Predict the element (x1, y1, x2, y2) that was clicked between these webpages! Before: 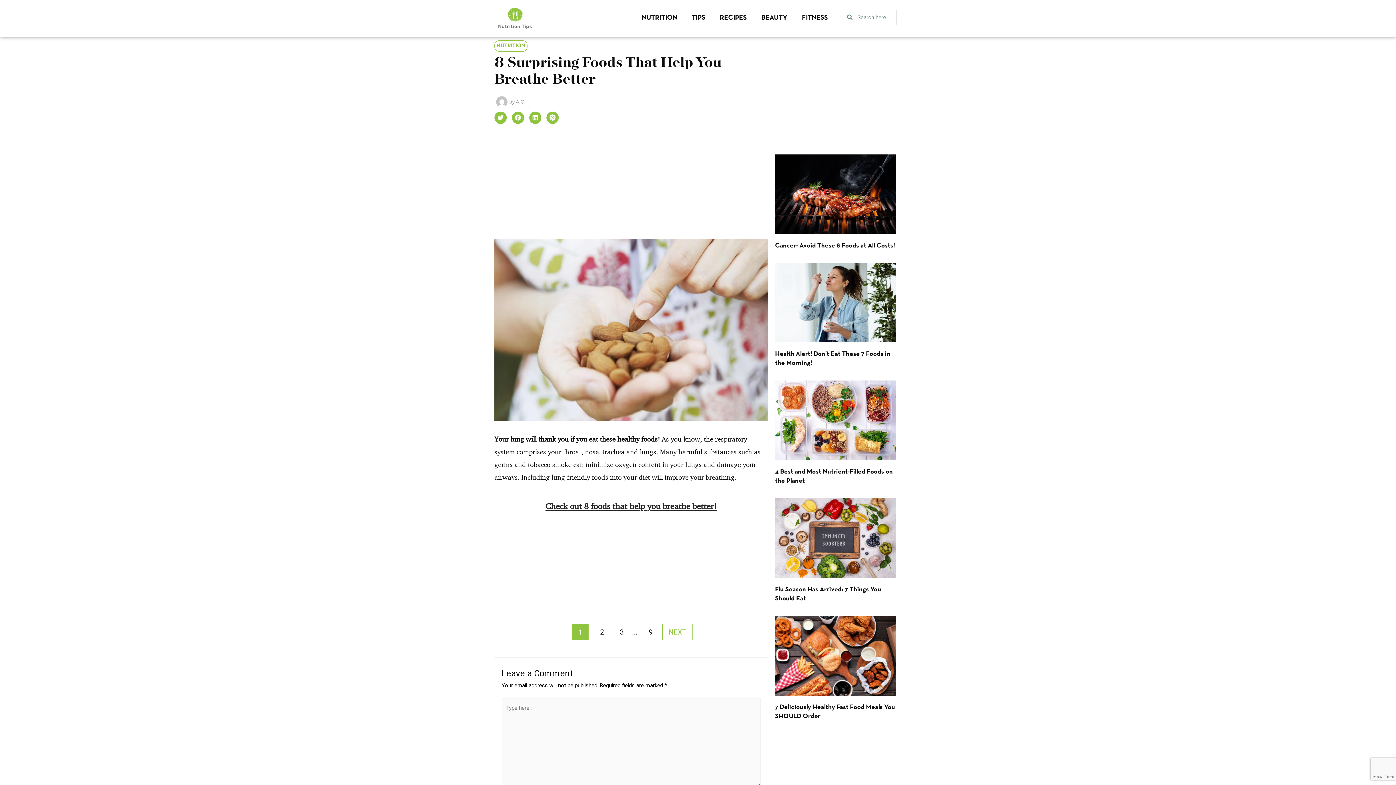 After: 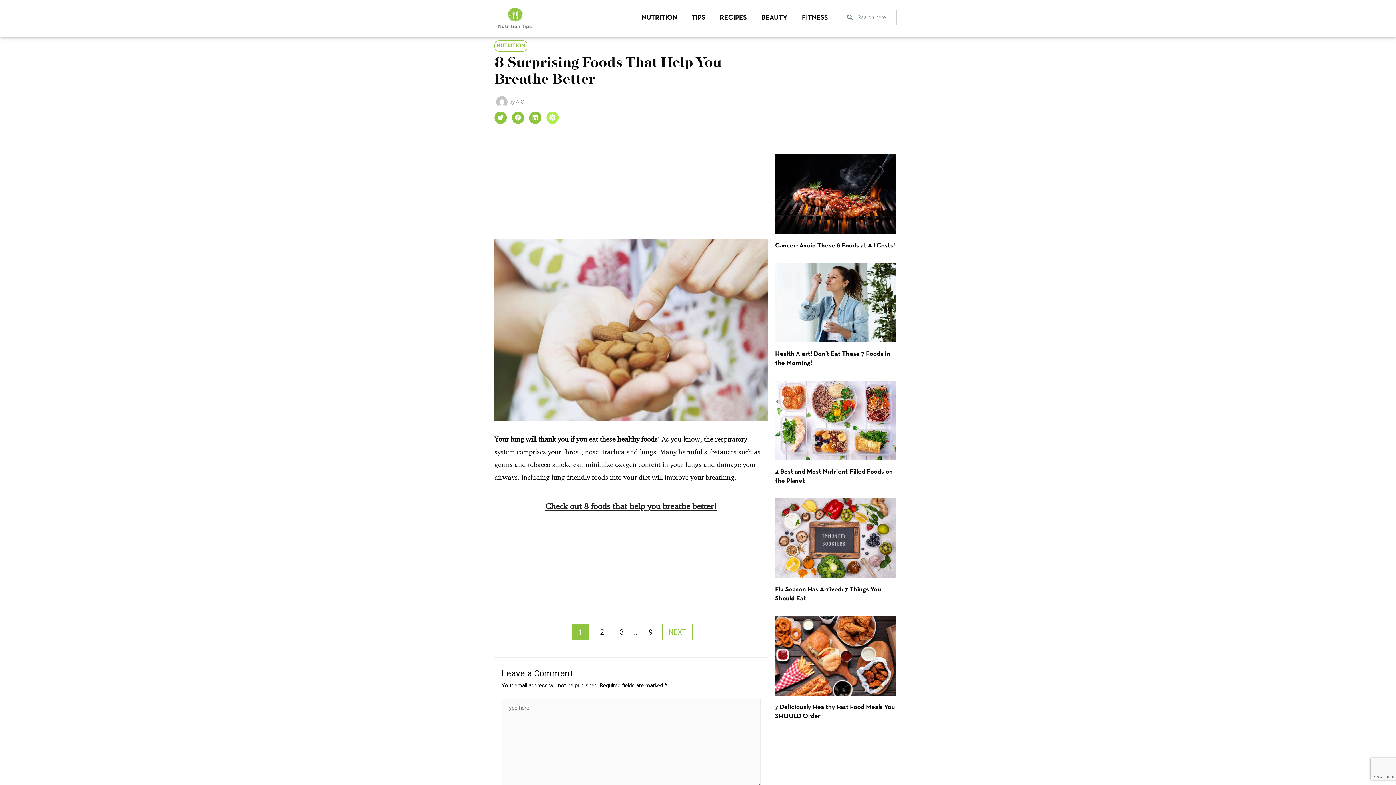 Action: label: Share on pinterest bbox: (546, 111, 558, 123)